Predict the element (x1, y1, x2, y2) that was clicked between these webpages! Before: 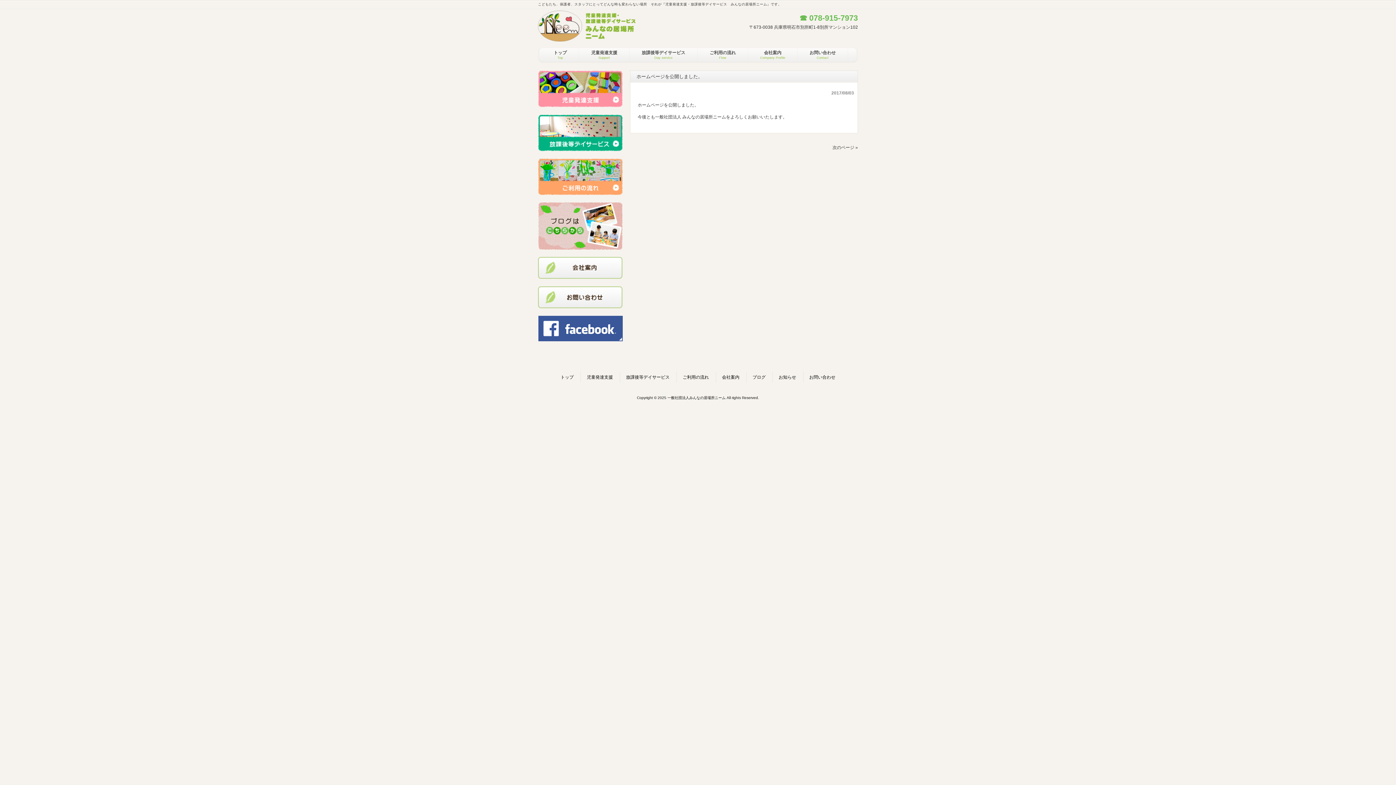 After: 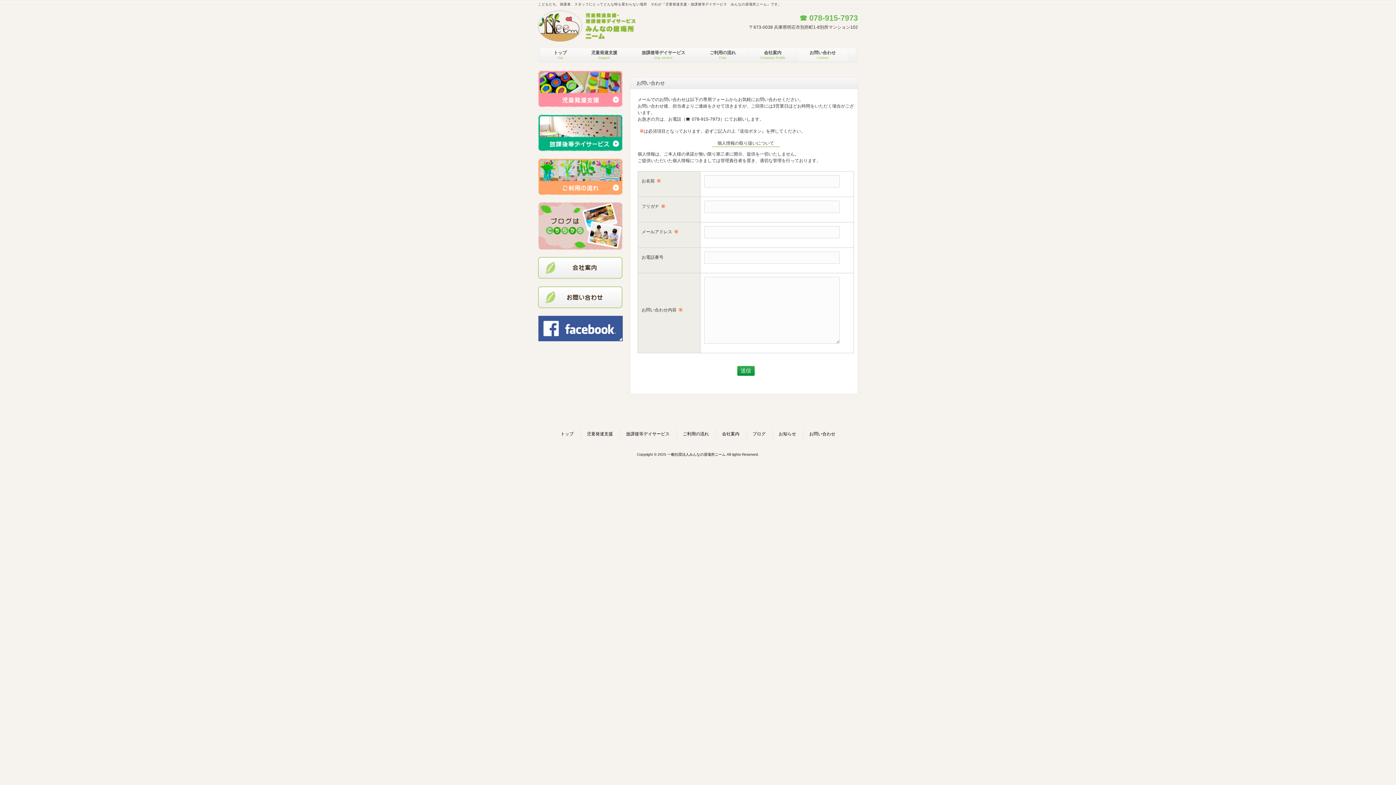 Action: bbox: (538, 304, 622, 309)